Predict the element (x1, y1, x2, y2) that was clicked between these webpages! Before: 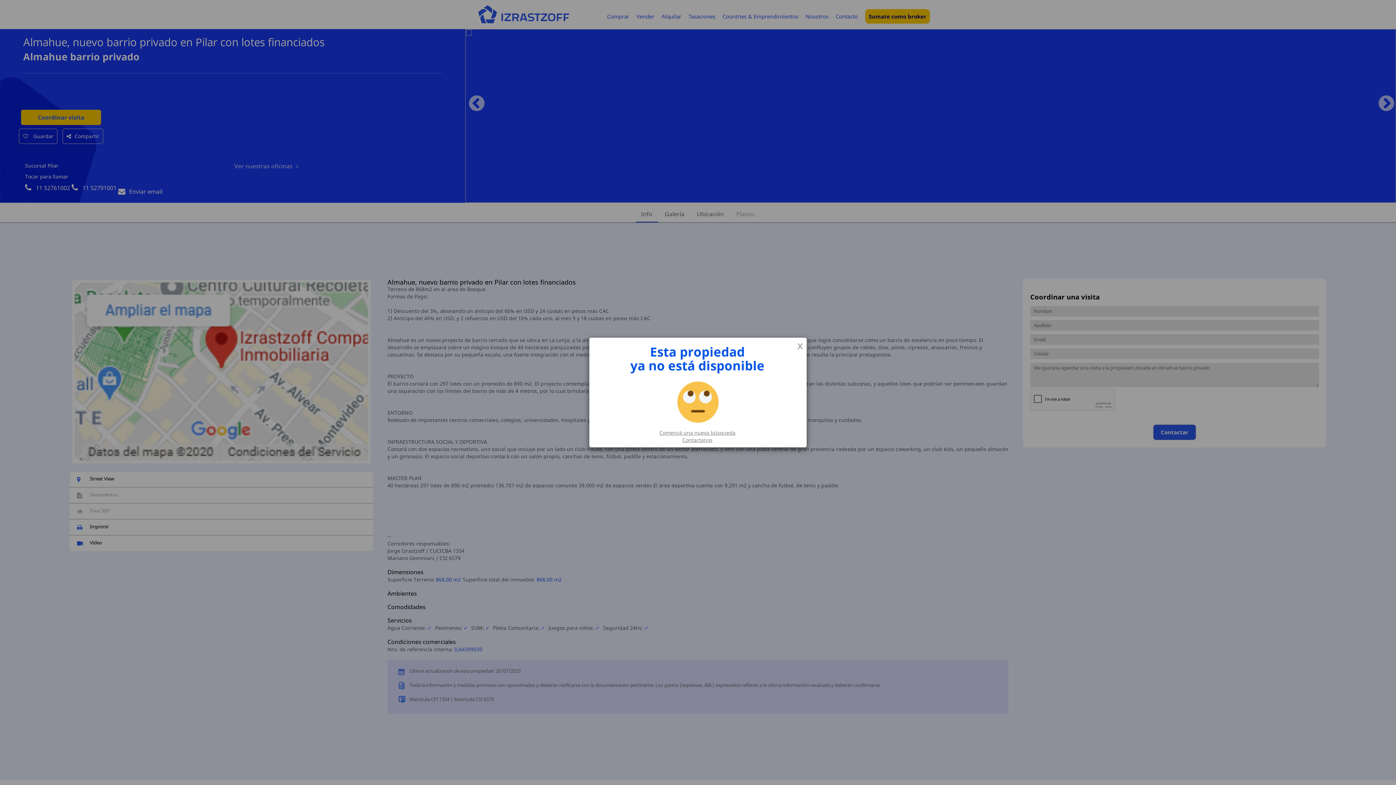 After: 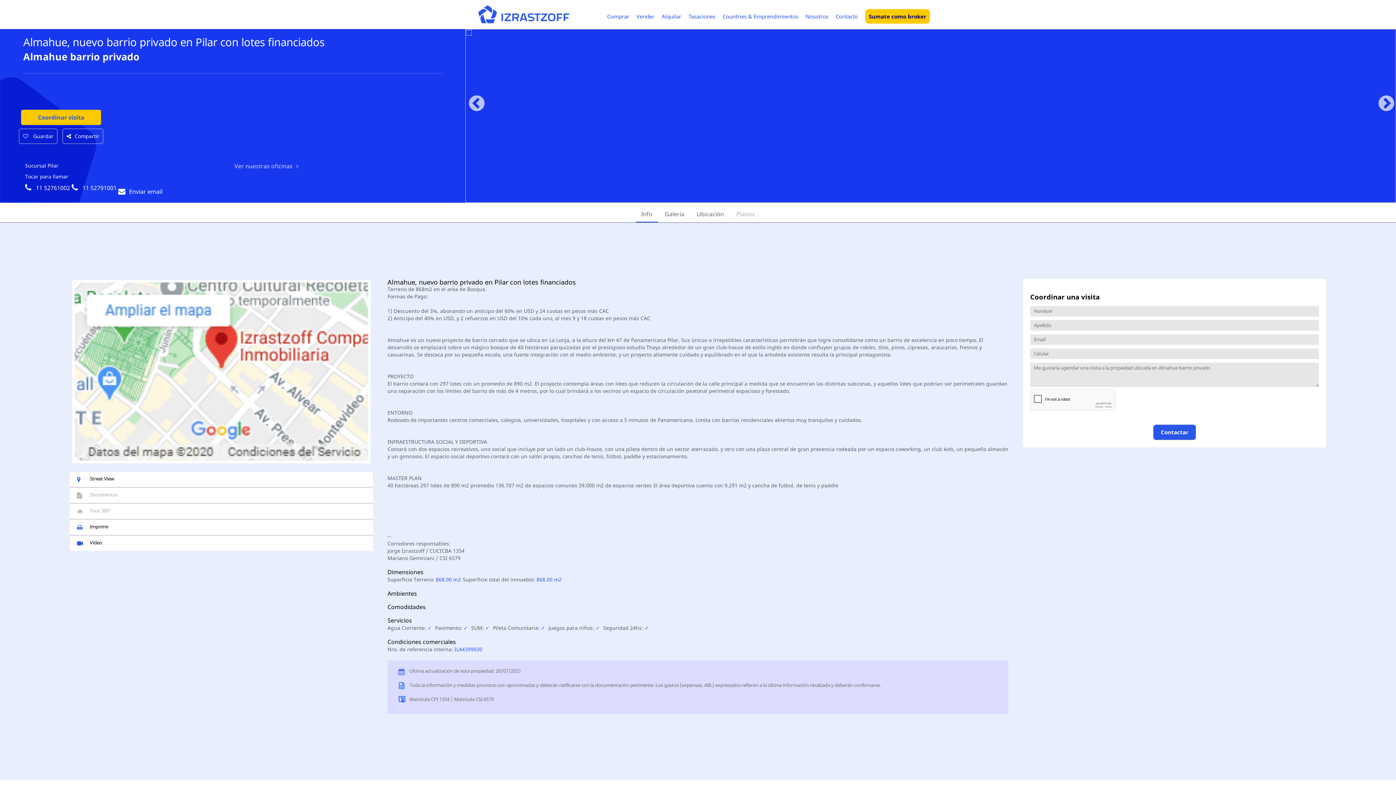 Action: label: Close bbox: (797, 337, 803, 353)